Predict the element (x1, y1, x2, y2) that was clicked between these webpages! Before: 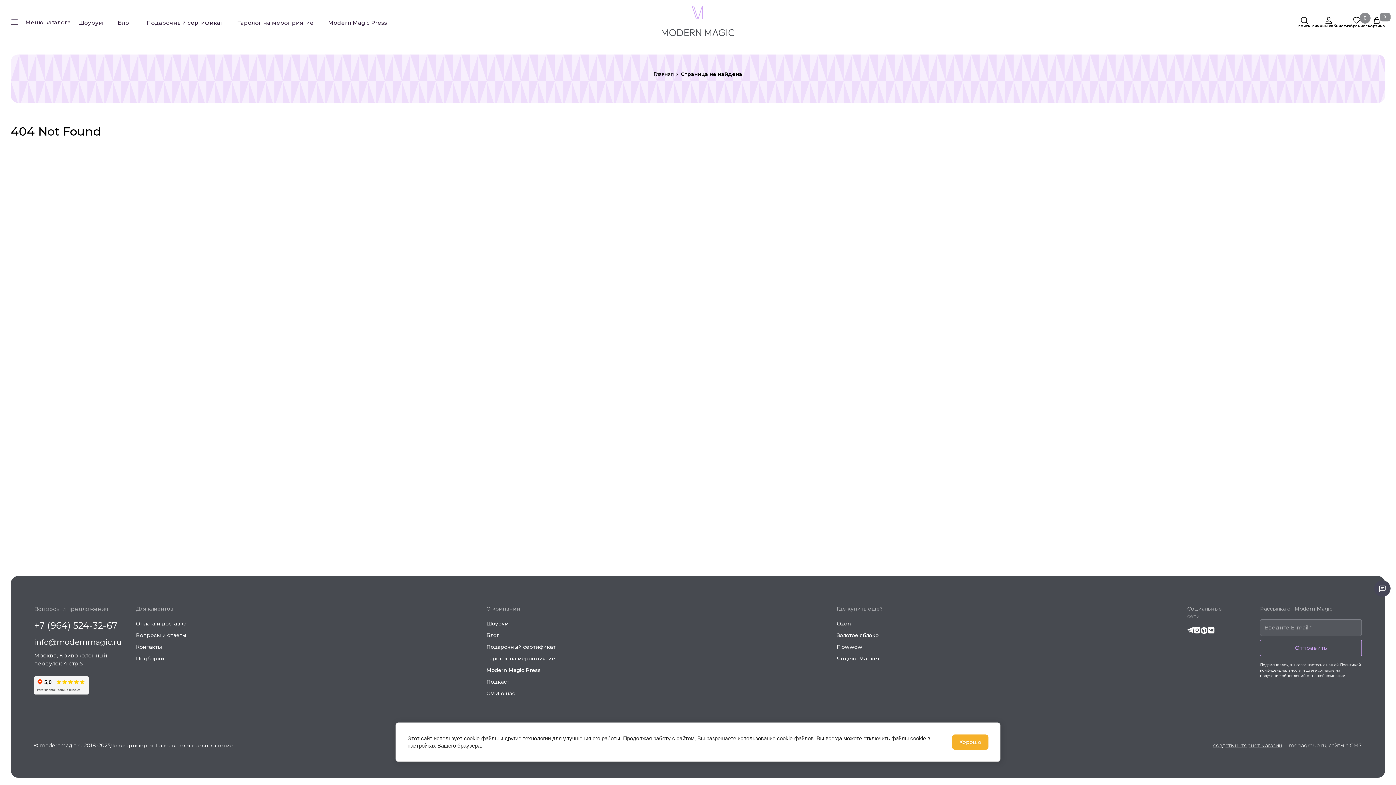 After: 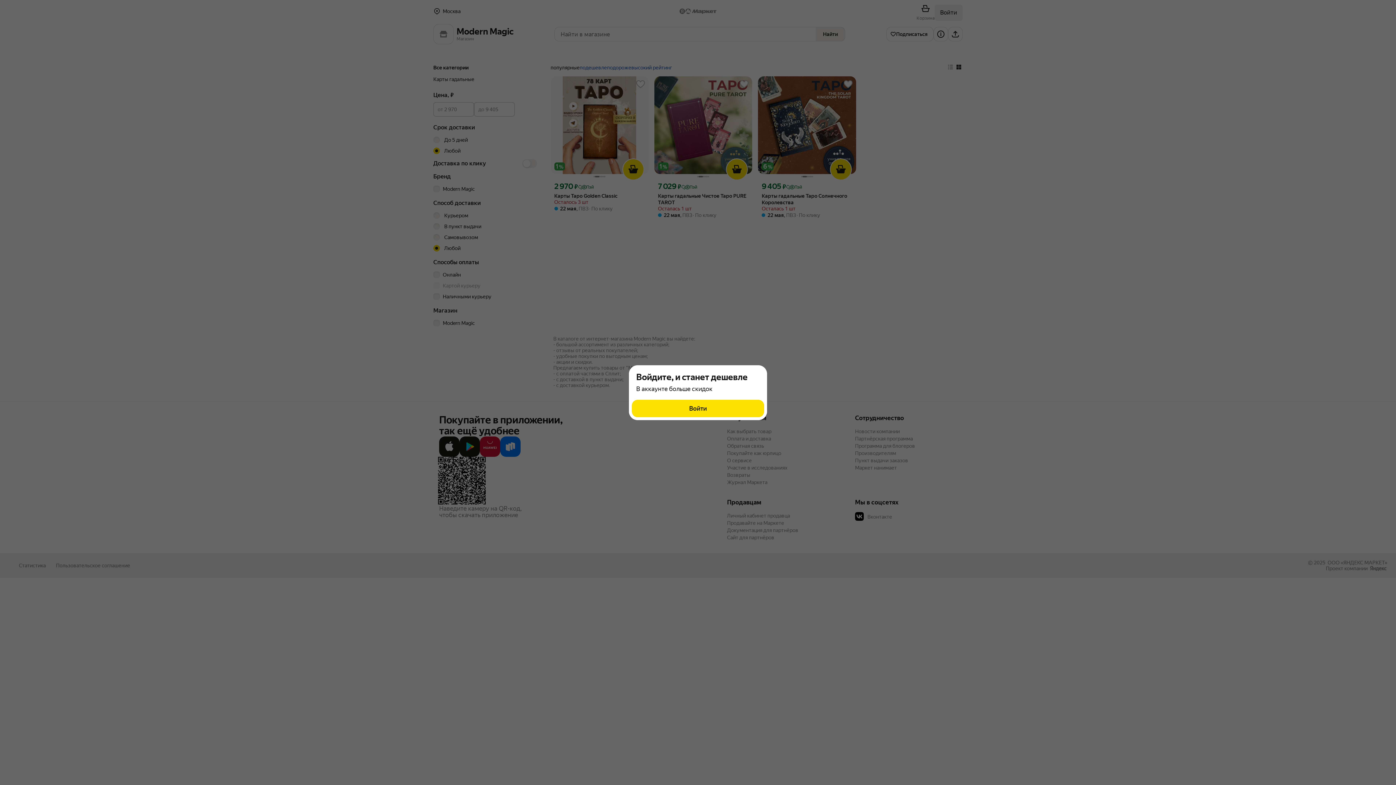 Action: bbox: (837, 655, 880, 662) label: Яндекс Маркет